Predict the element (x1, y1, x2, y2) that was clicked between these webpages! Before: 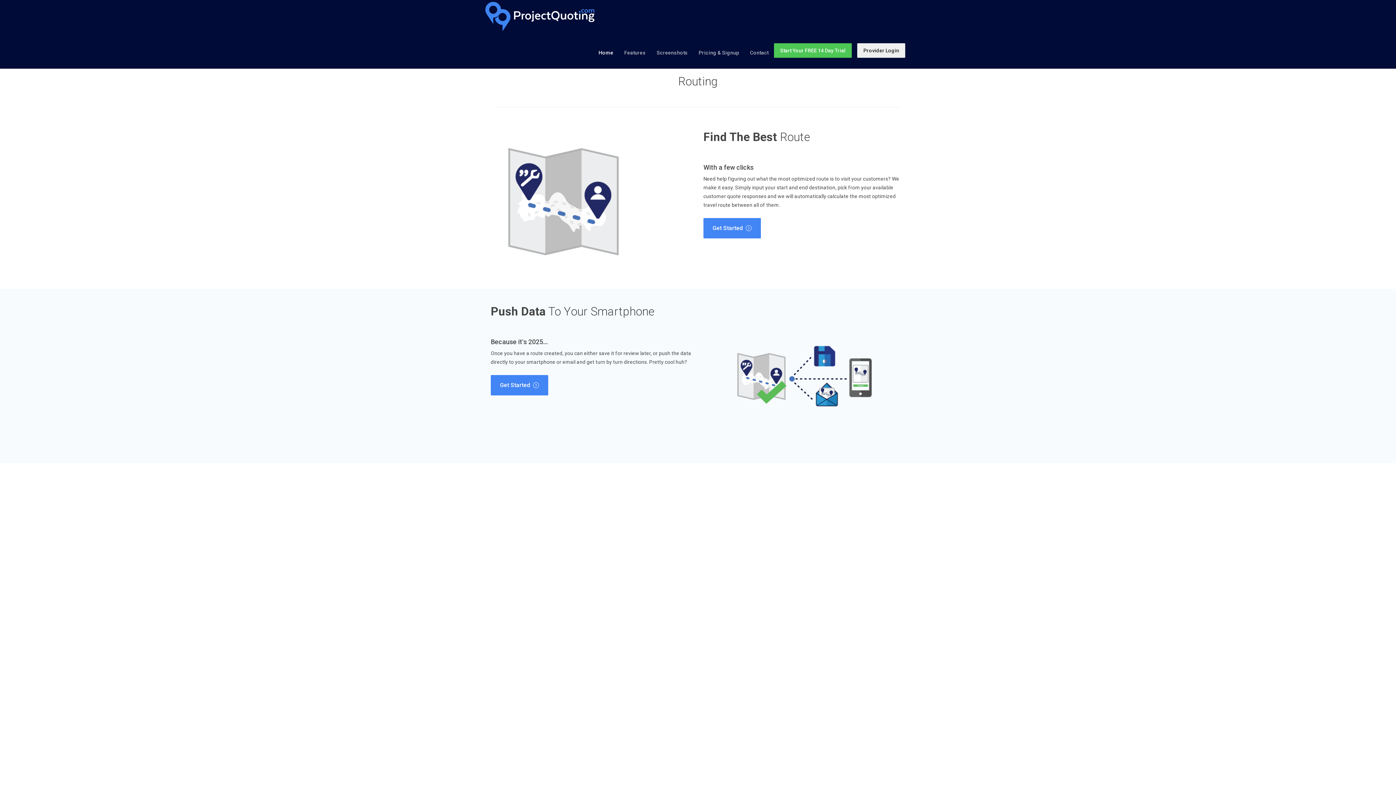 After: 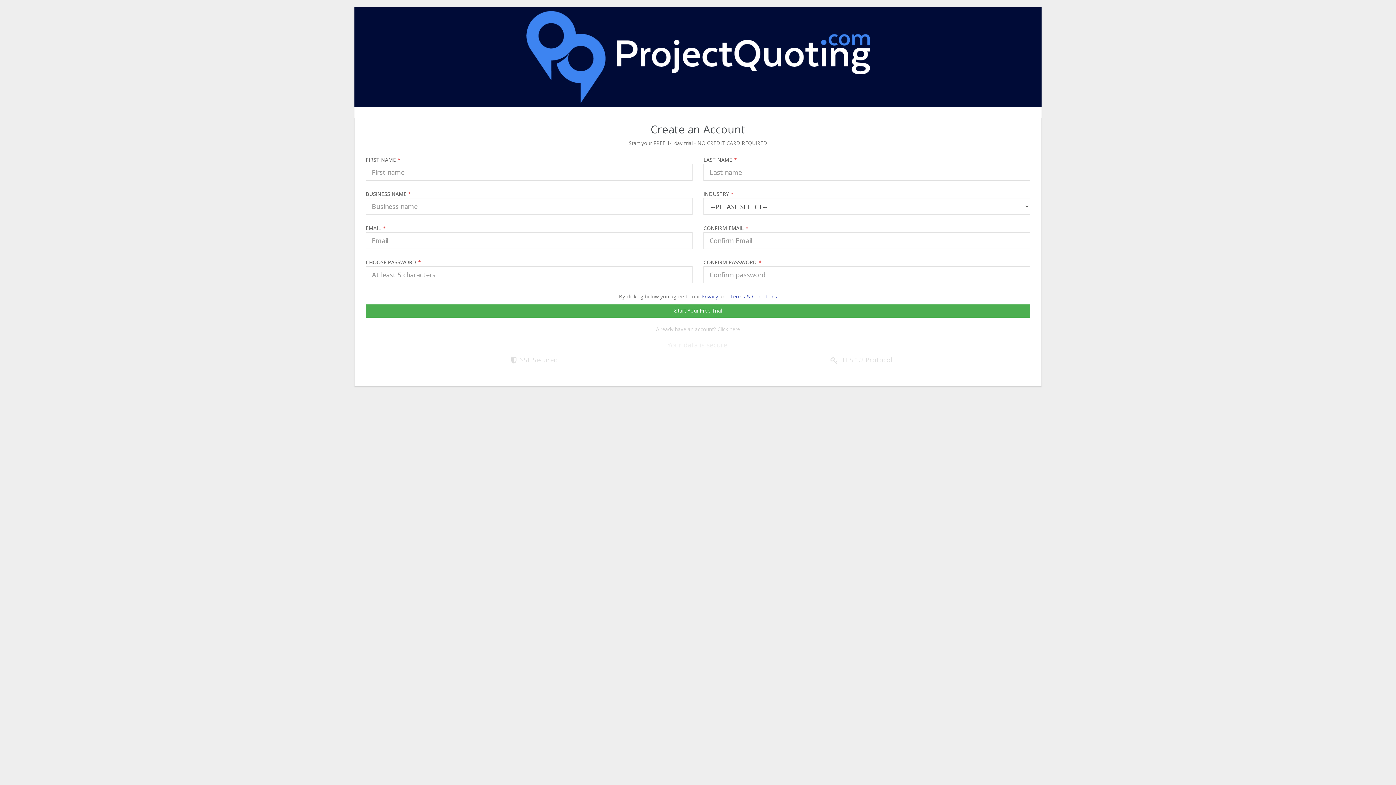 Action: bbox: (703, 218, 760, 238) label: Get Started